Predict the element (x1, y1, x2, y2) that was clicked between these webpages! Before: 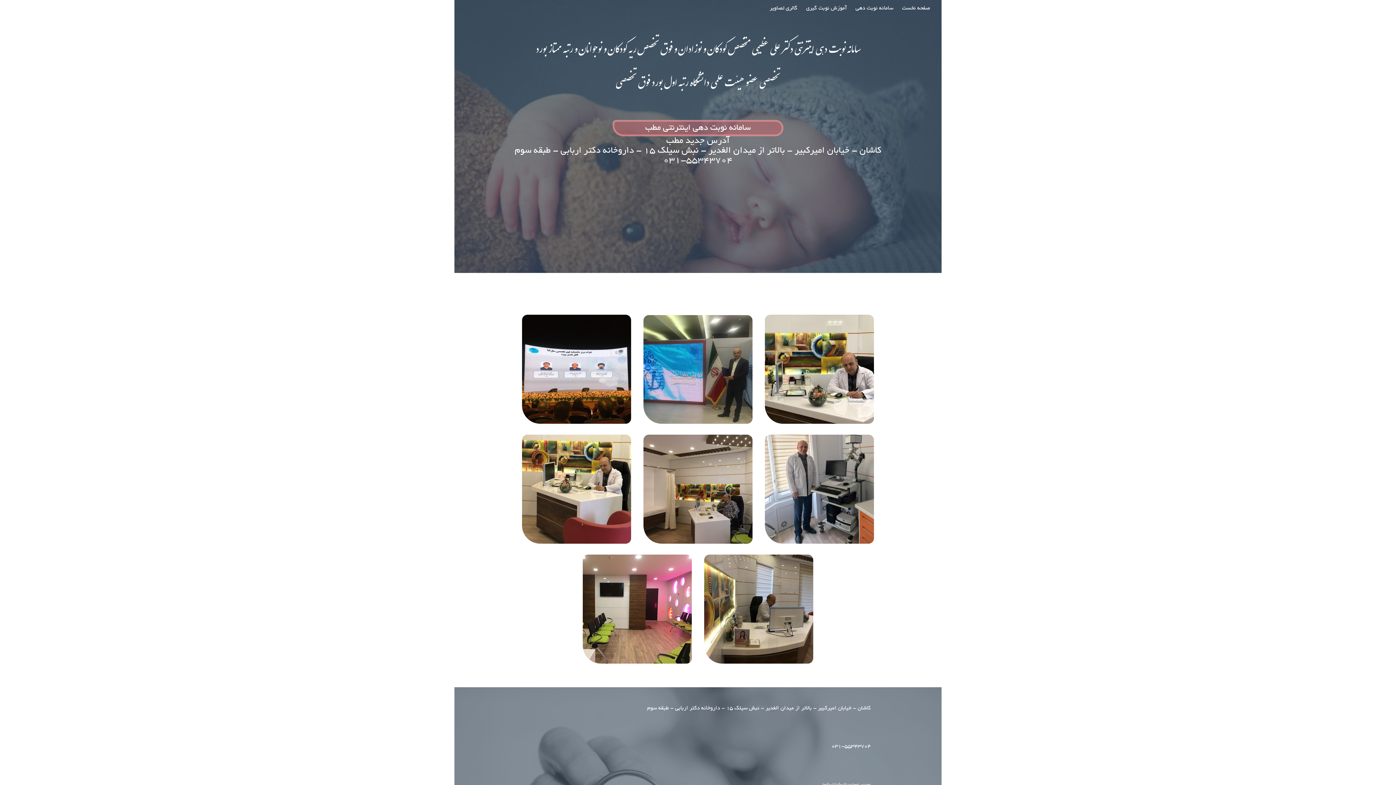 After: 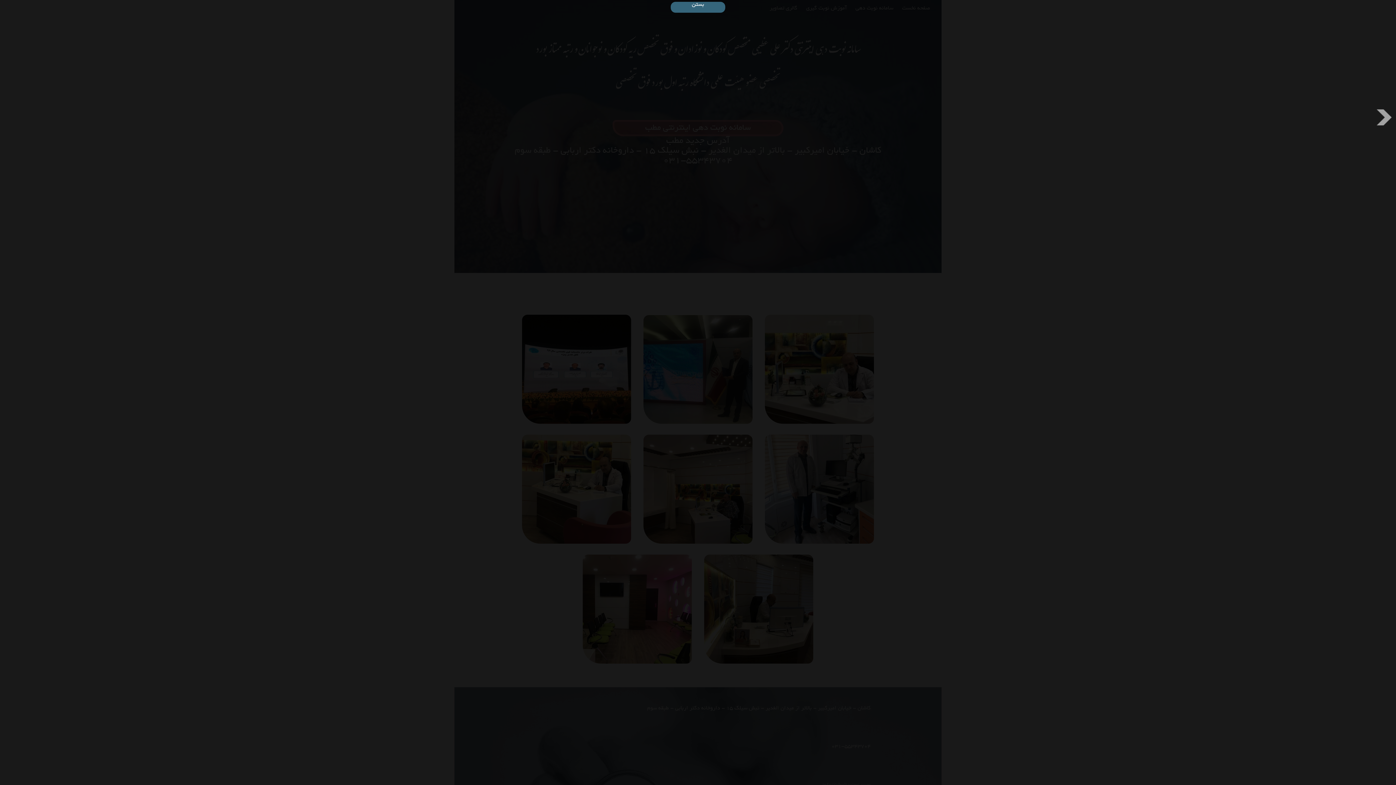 Action: bbox: (522, 434, 631, 544)